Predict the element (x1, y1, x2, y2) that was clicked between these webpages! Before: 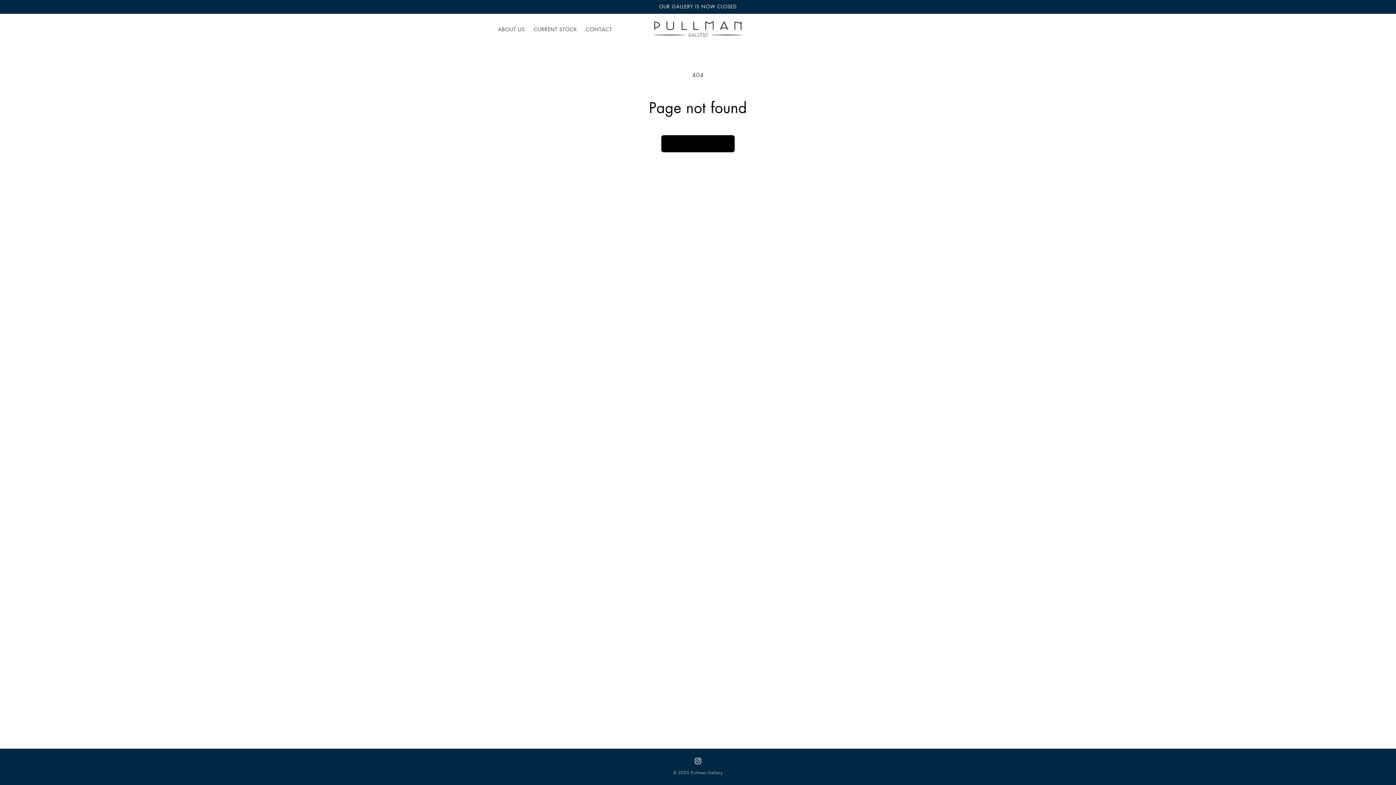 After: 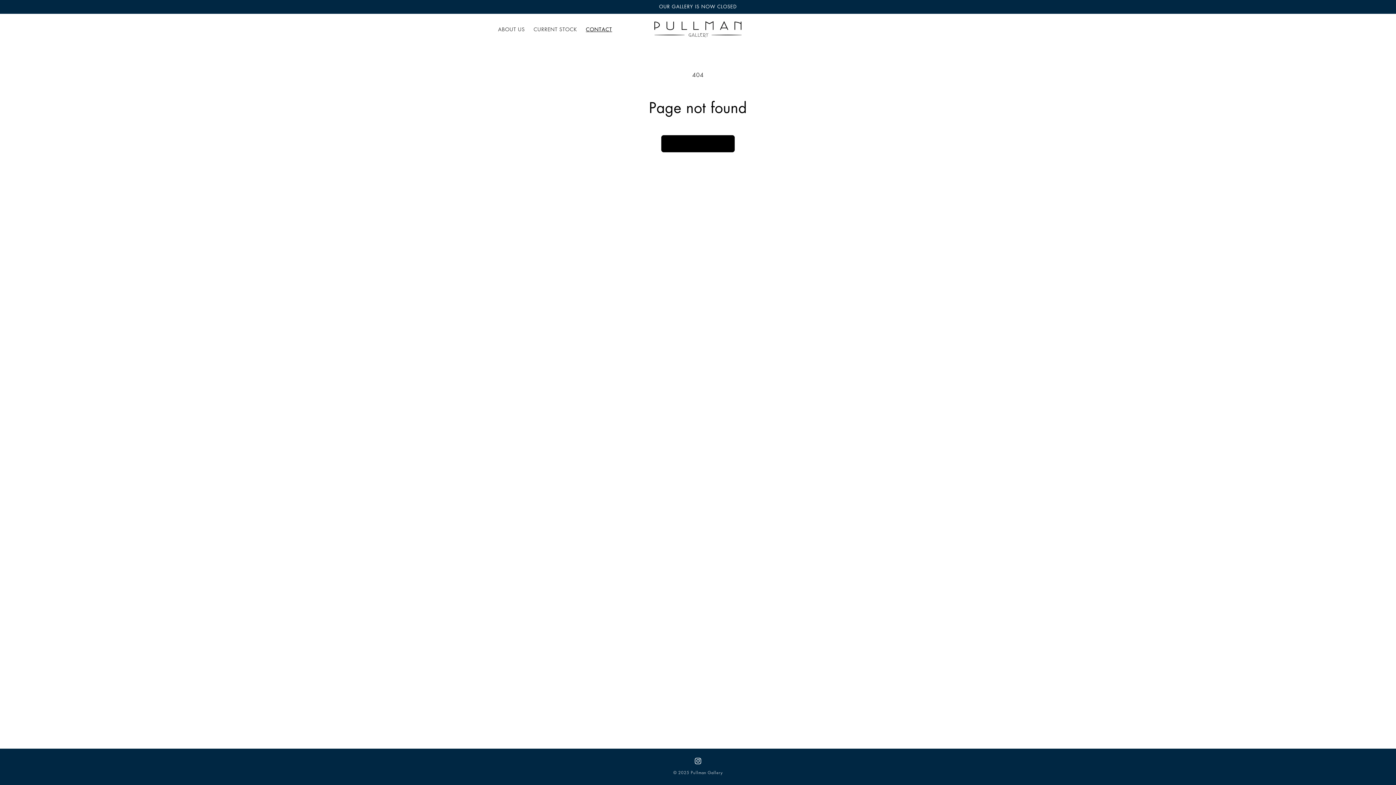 Action: label: CONTACT bbox: (581, 21, 616, 36)